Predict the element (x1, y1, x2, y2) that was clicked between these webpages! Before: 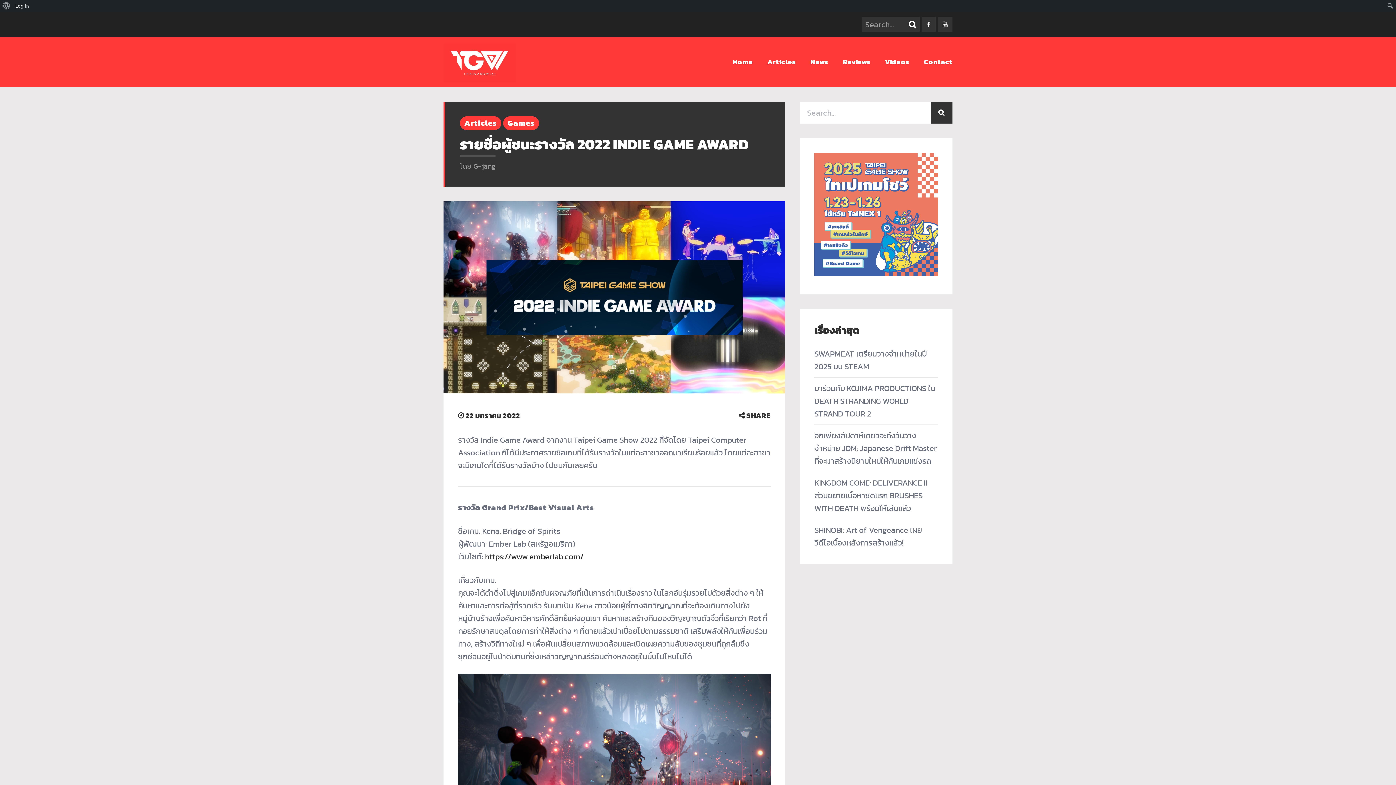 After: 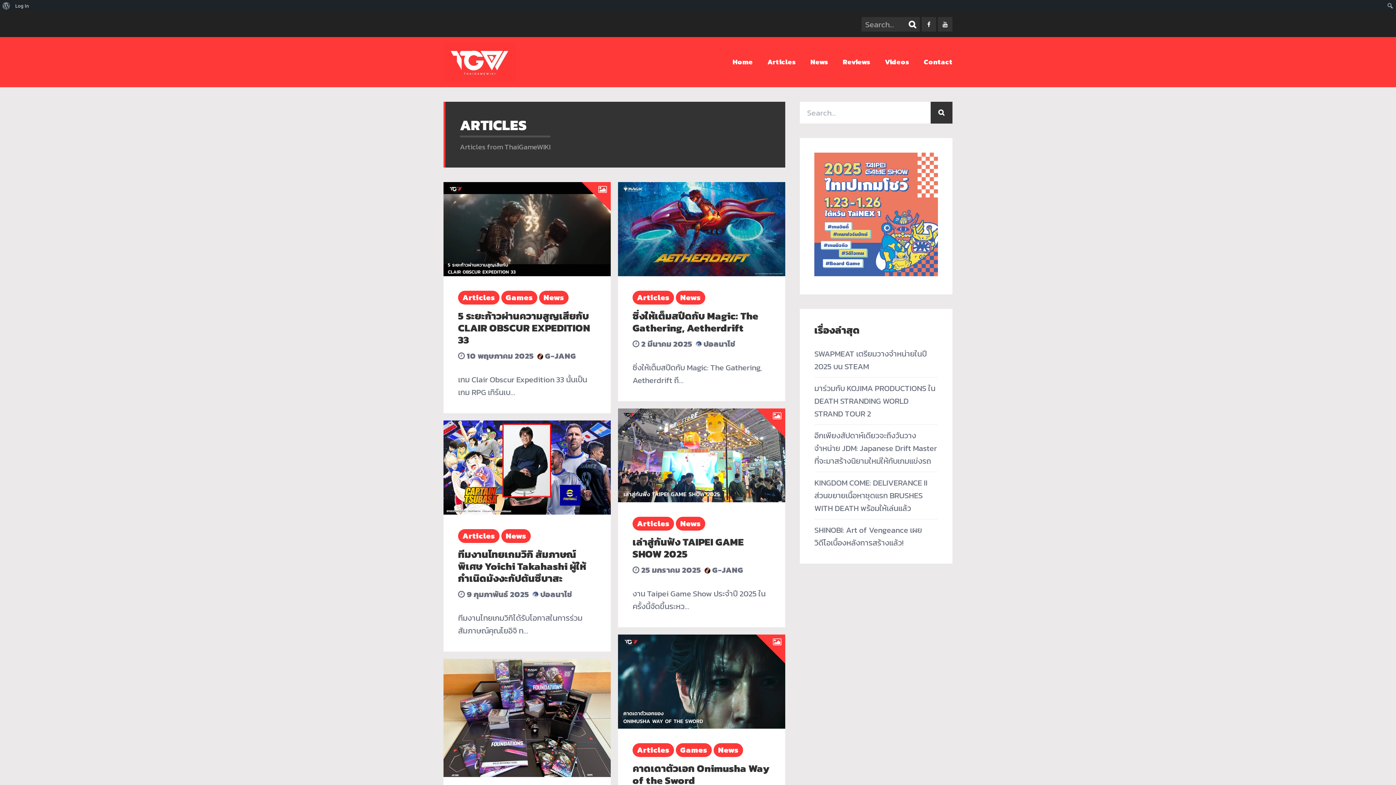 Action: bbox: (767, 51, 796, 73) label: Articles